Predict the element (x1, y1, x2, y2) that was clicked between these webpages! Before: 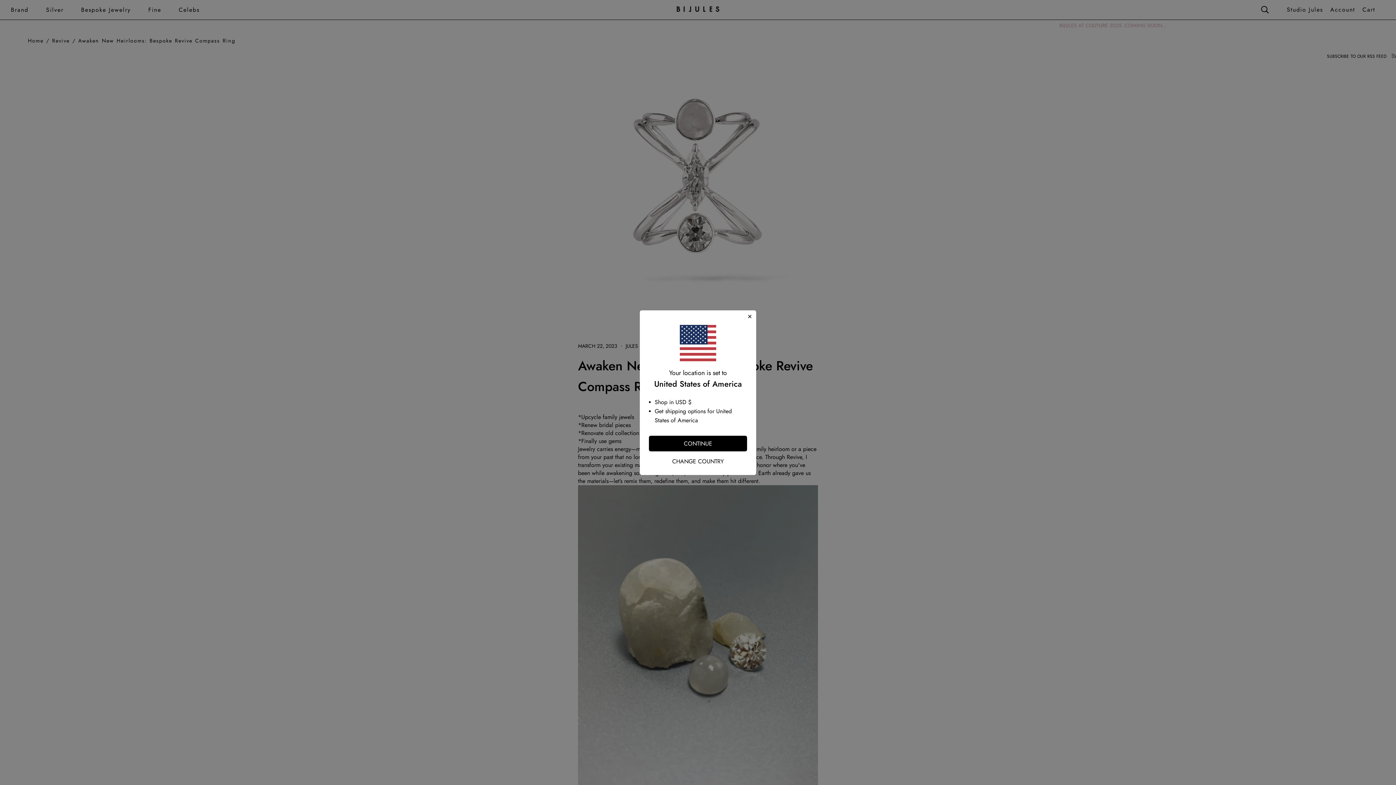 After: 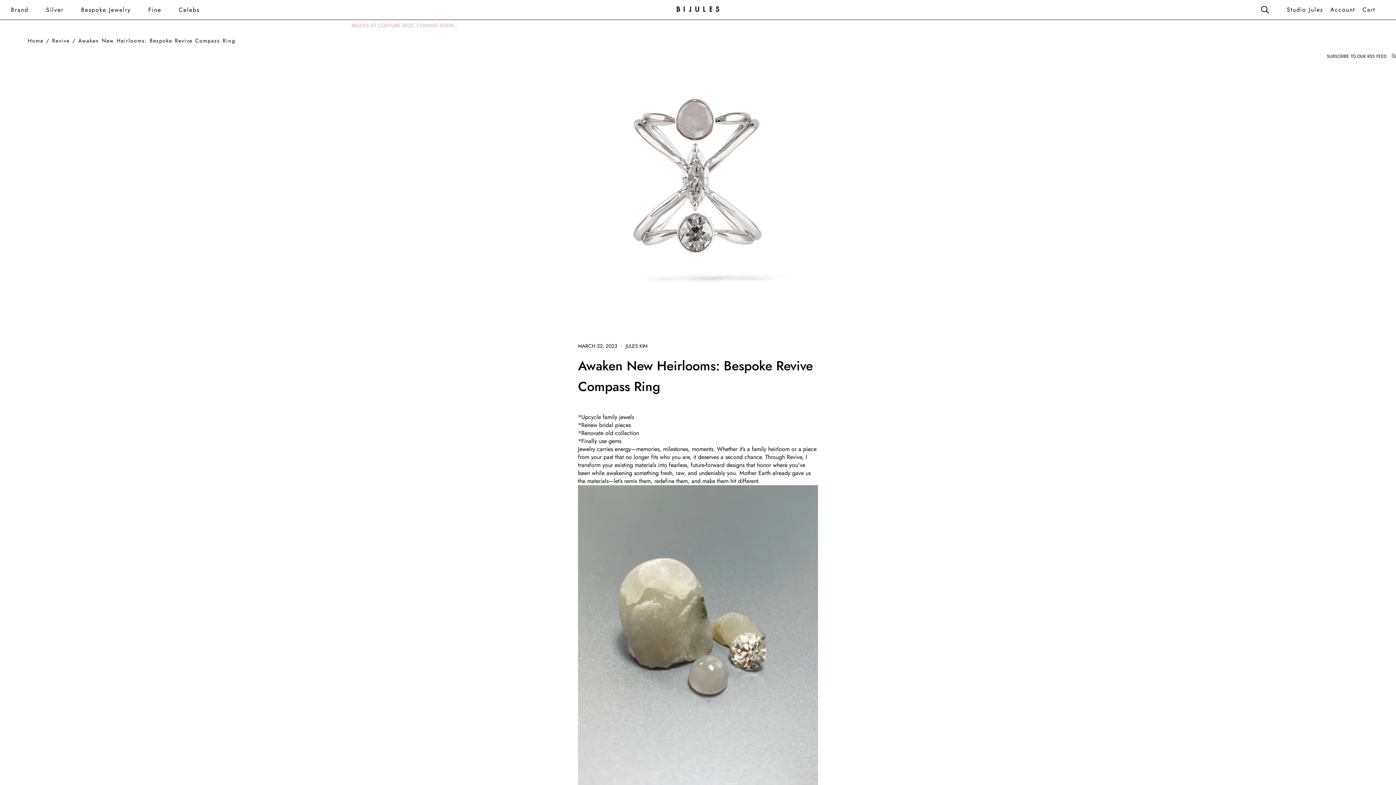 Action: bbox: (649, 435, 747, 451) label: CONTINUE